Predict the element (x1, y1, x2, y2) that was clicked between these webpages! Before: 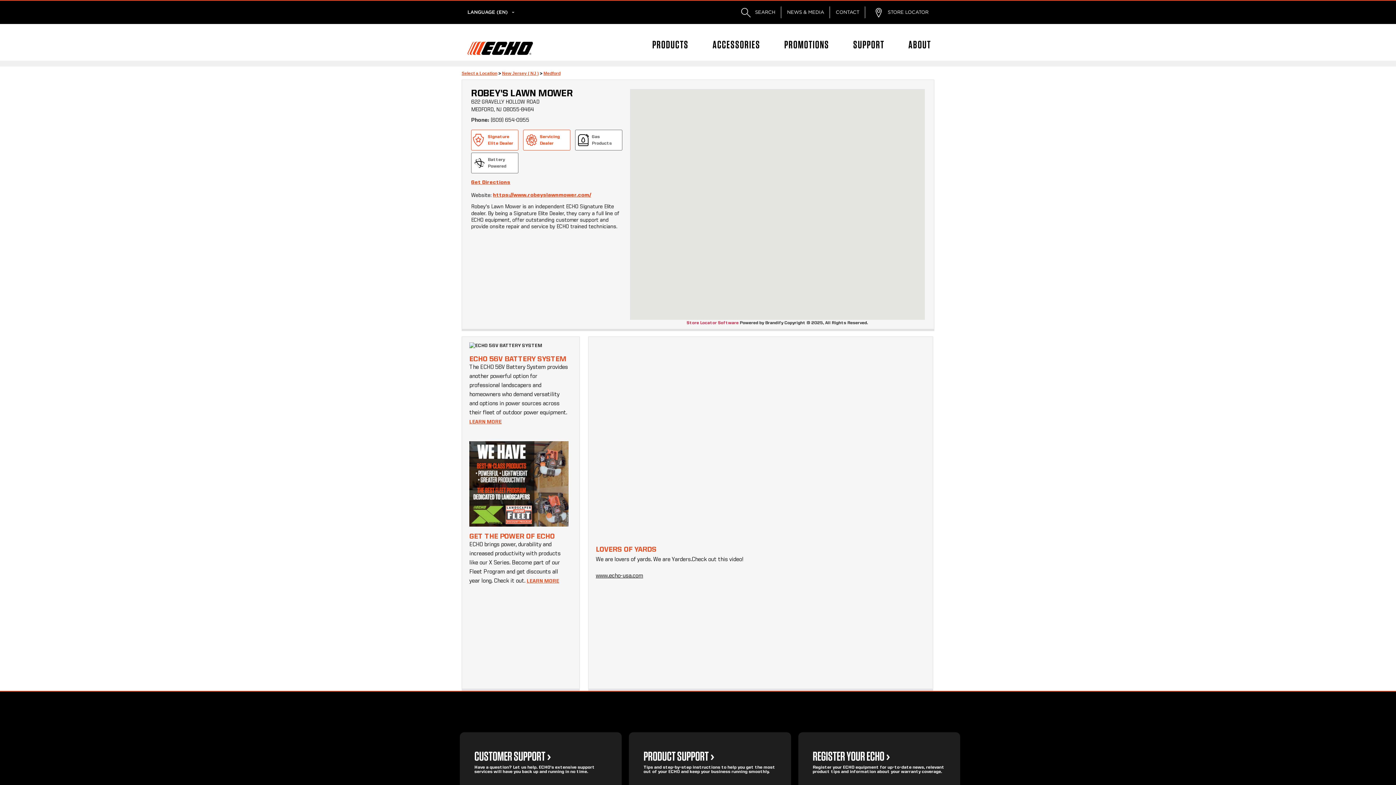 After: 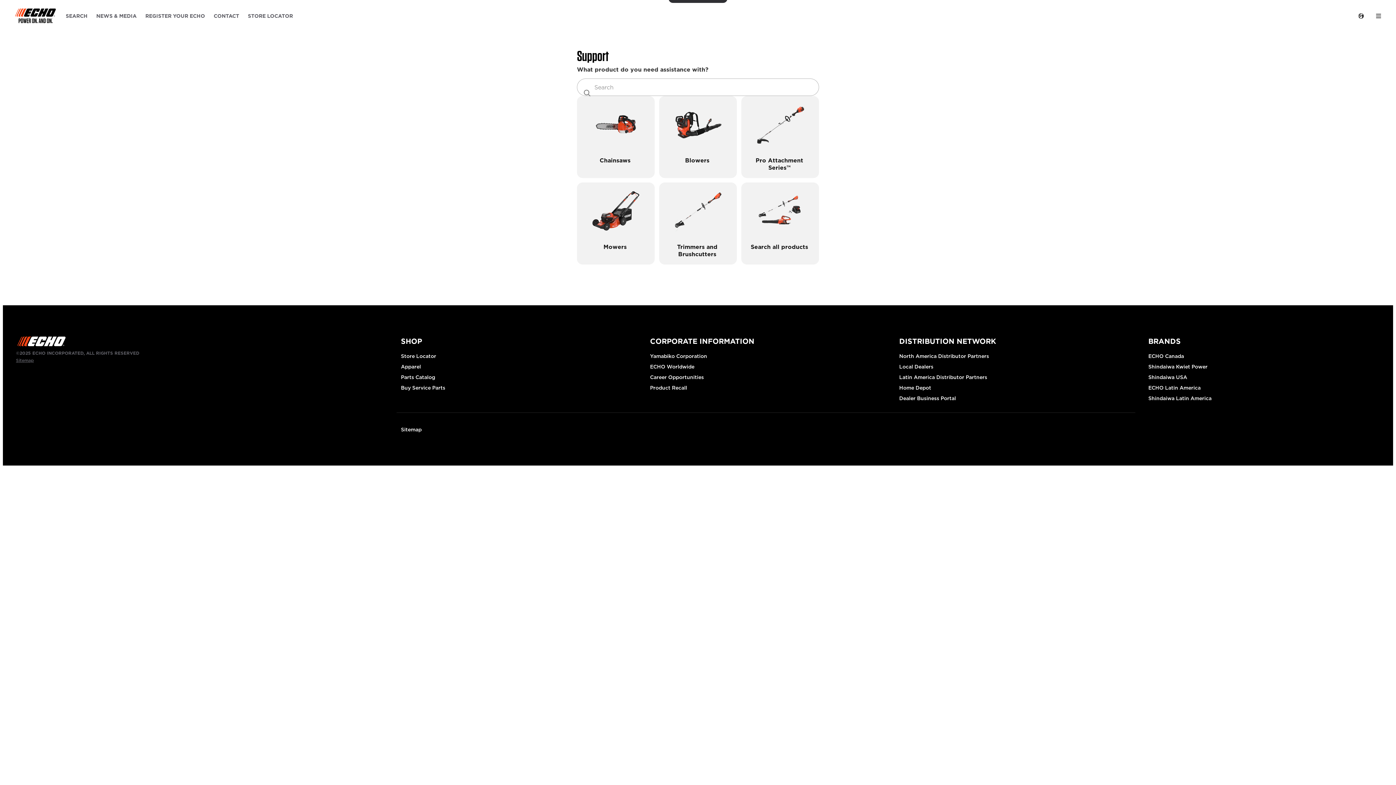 Action: bbox: (629, 732, 791, 792) label: PRODUCT SUPPORT 

Tips and step-by-step instructions to help you get the most out of your ECHO and keep your business running smoothly.